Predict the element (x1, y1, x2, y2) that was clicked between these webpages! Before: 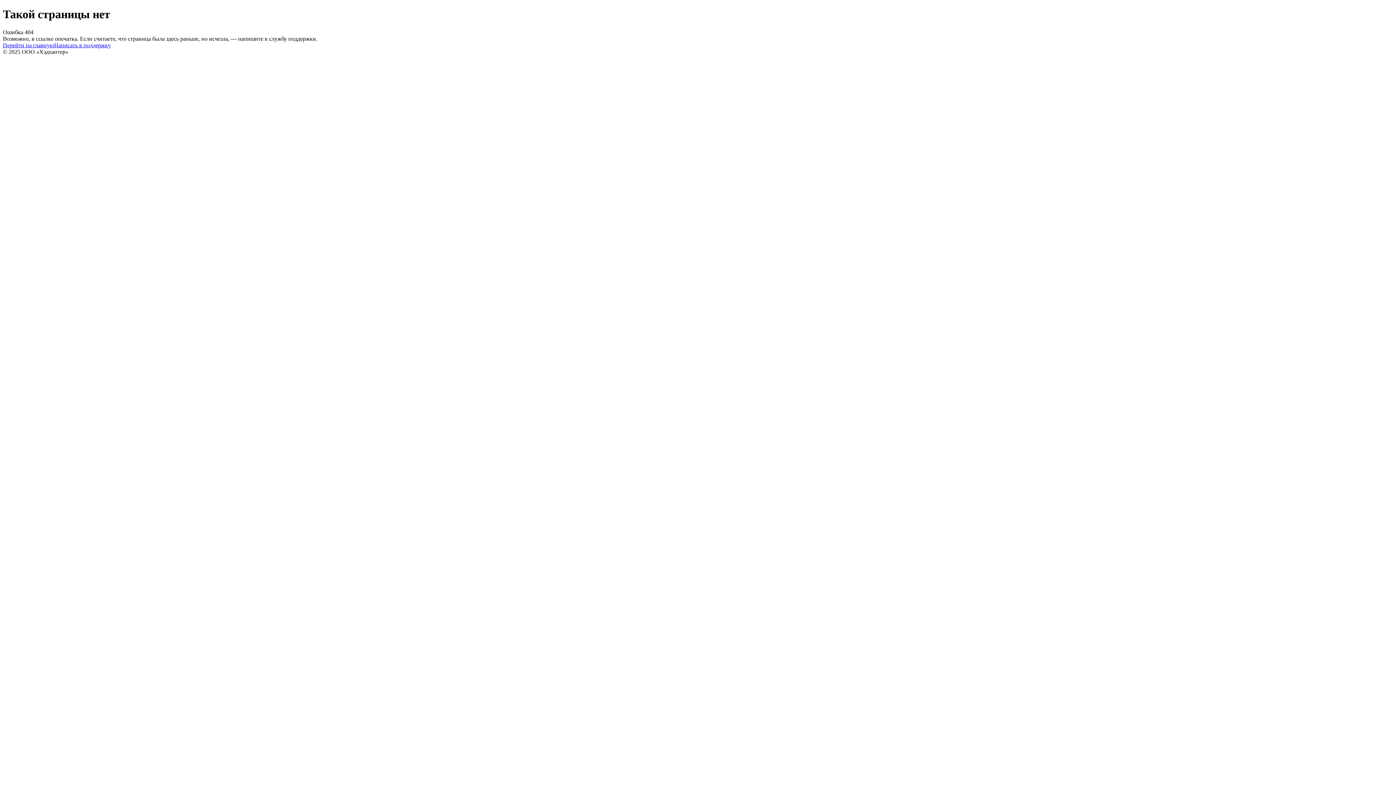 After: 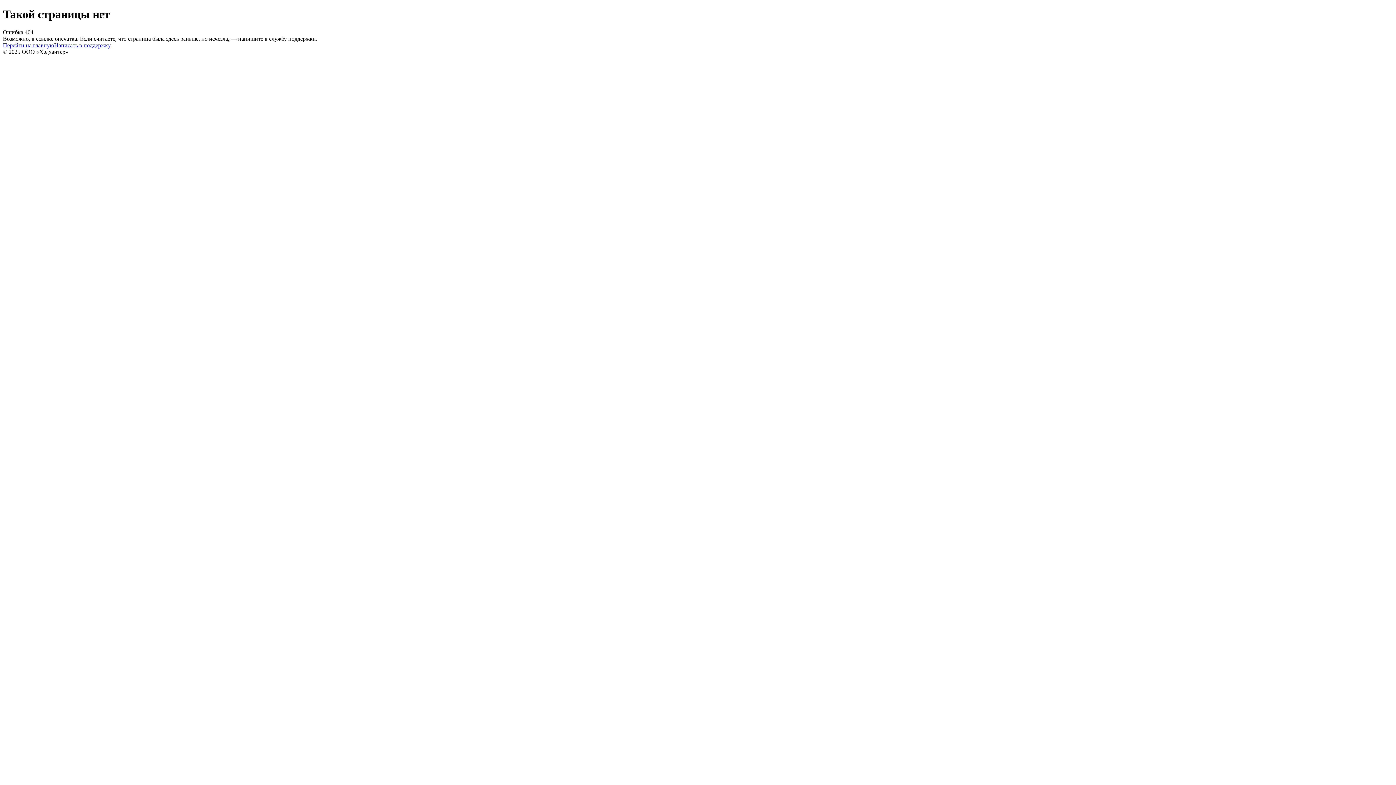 Action: label: Написать в поддержку bbox: (54, 42, 110, 48)